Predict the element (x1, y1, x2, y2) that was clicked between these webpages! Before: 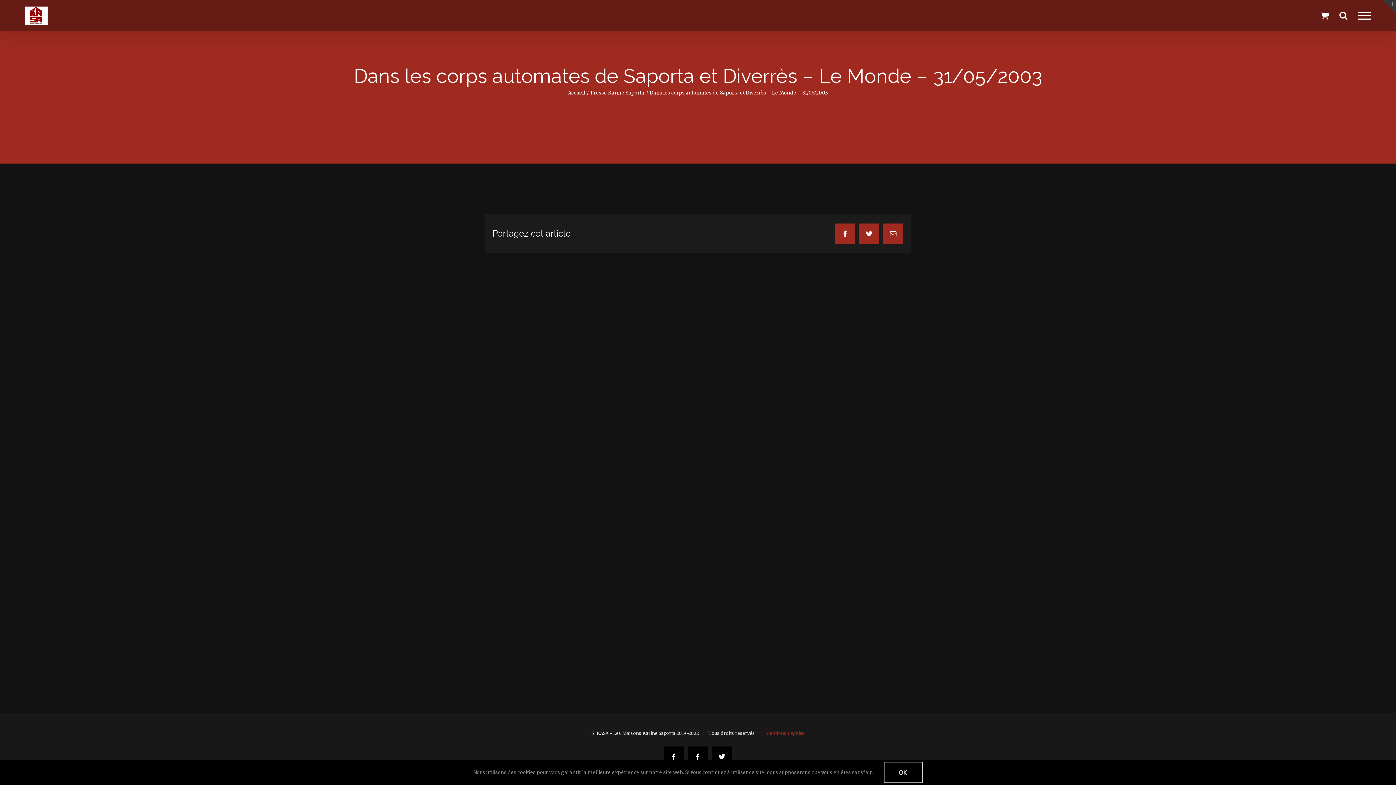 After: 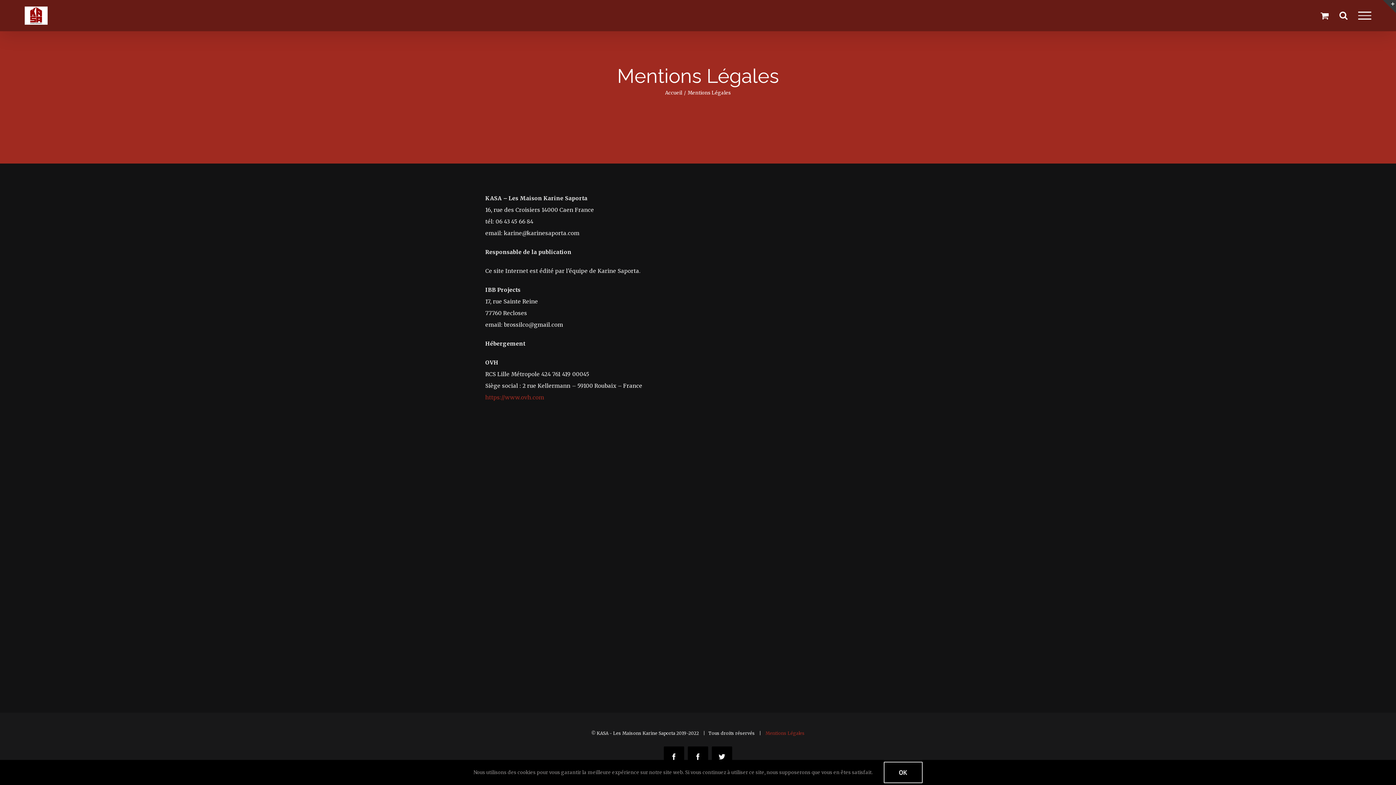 Action: bbox: (765, 730, 804, 736) label: Mentions Légales